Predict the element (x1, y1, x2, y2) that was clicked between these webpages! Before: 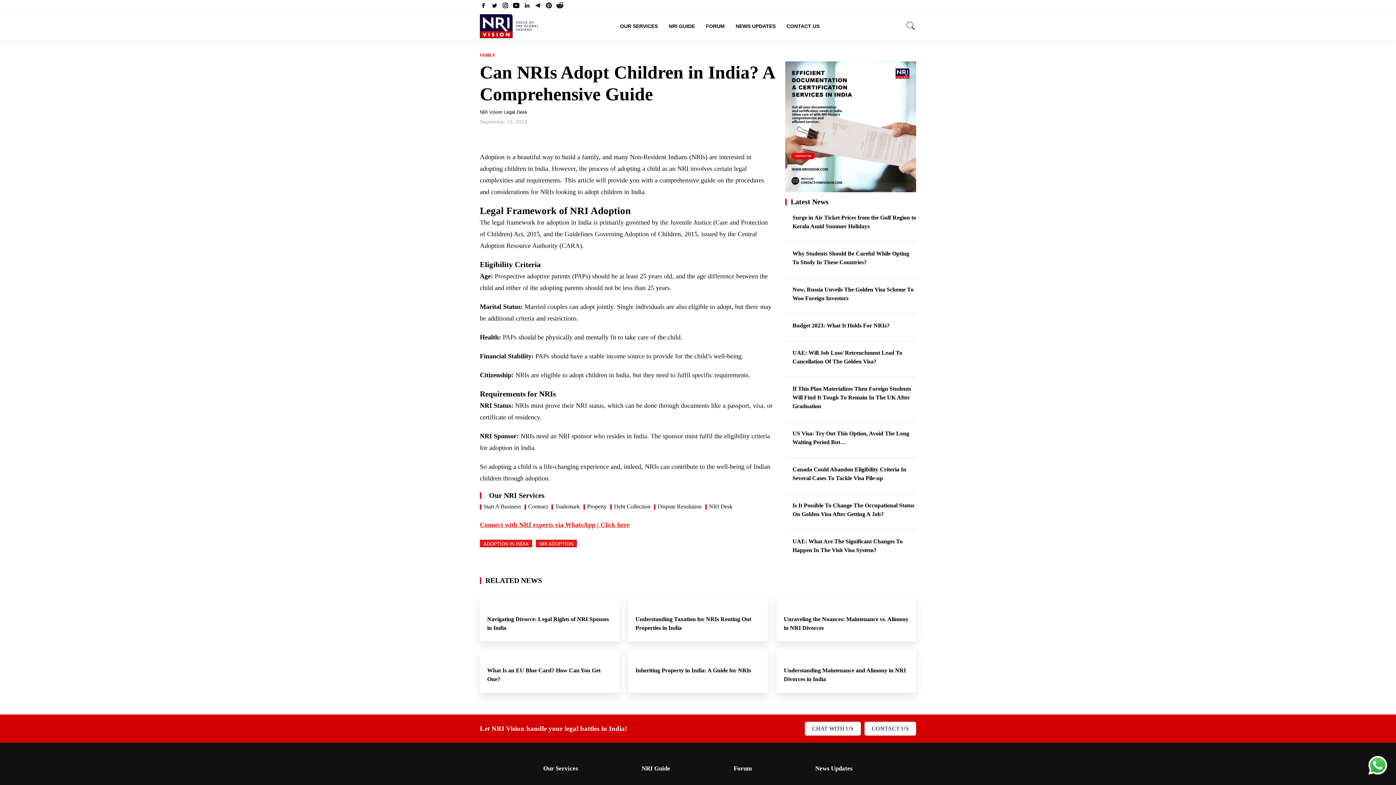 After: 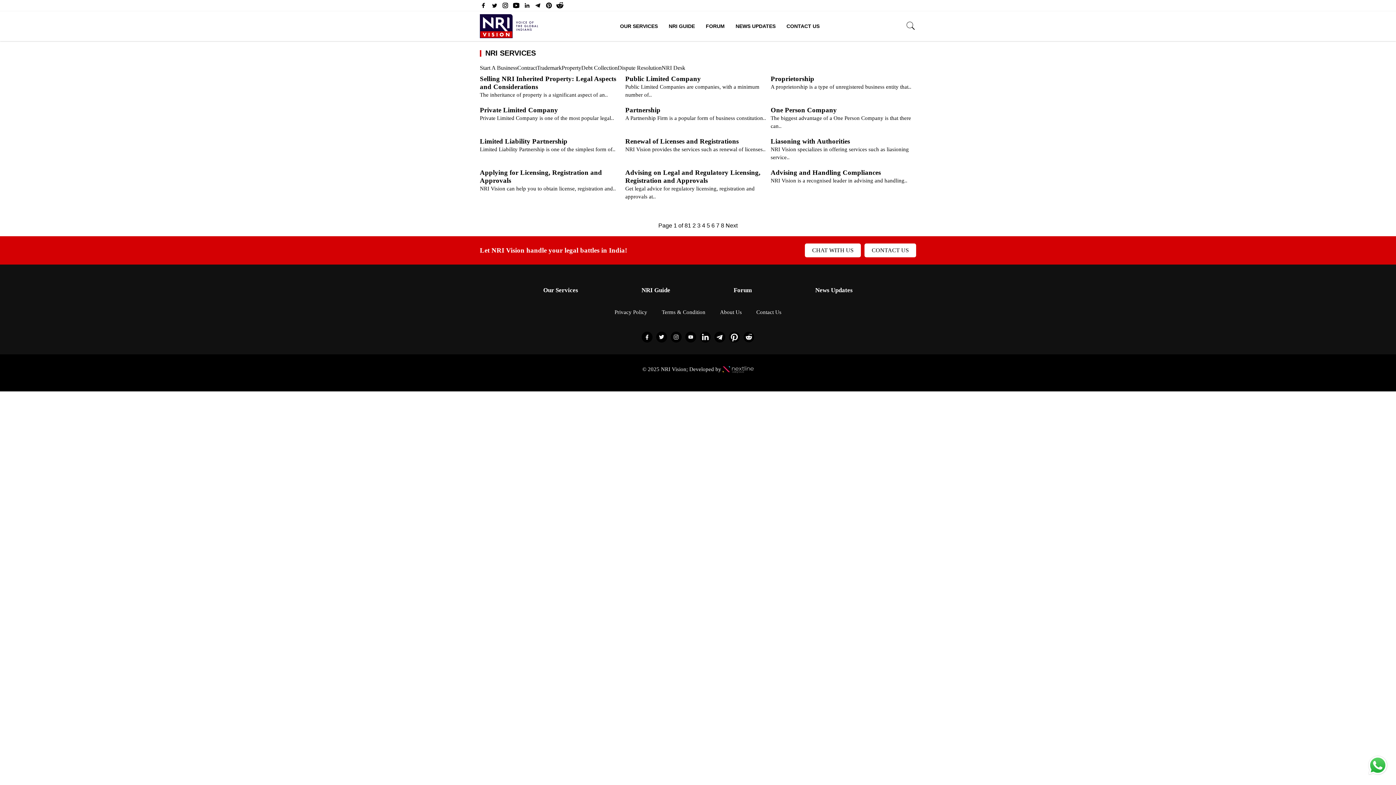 Action: label: Our Services bbox: (543, 765, 578, 773)